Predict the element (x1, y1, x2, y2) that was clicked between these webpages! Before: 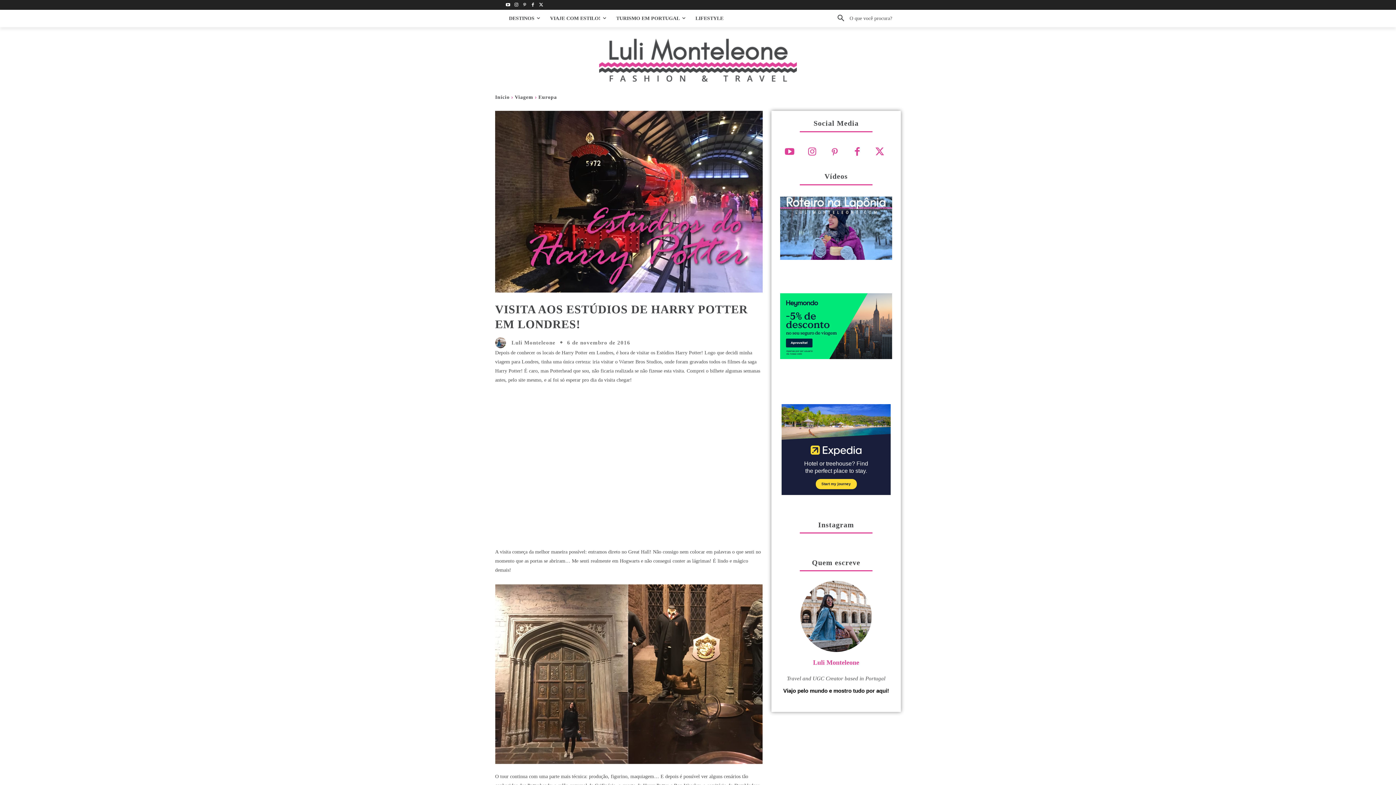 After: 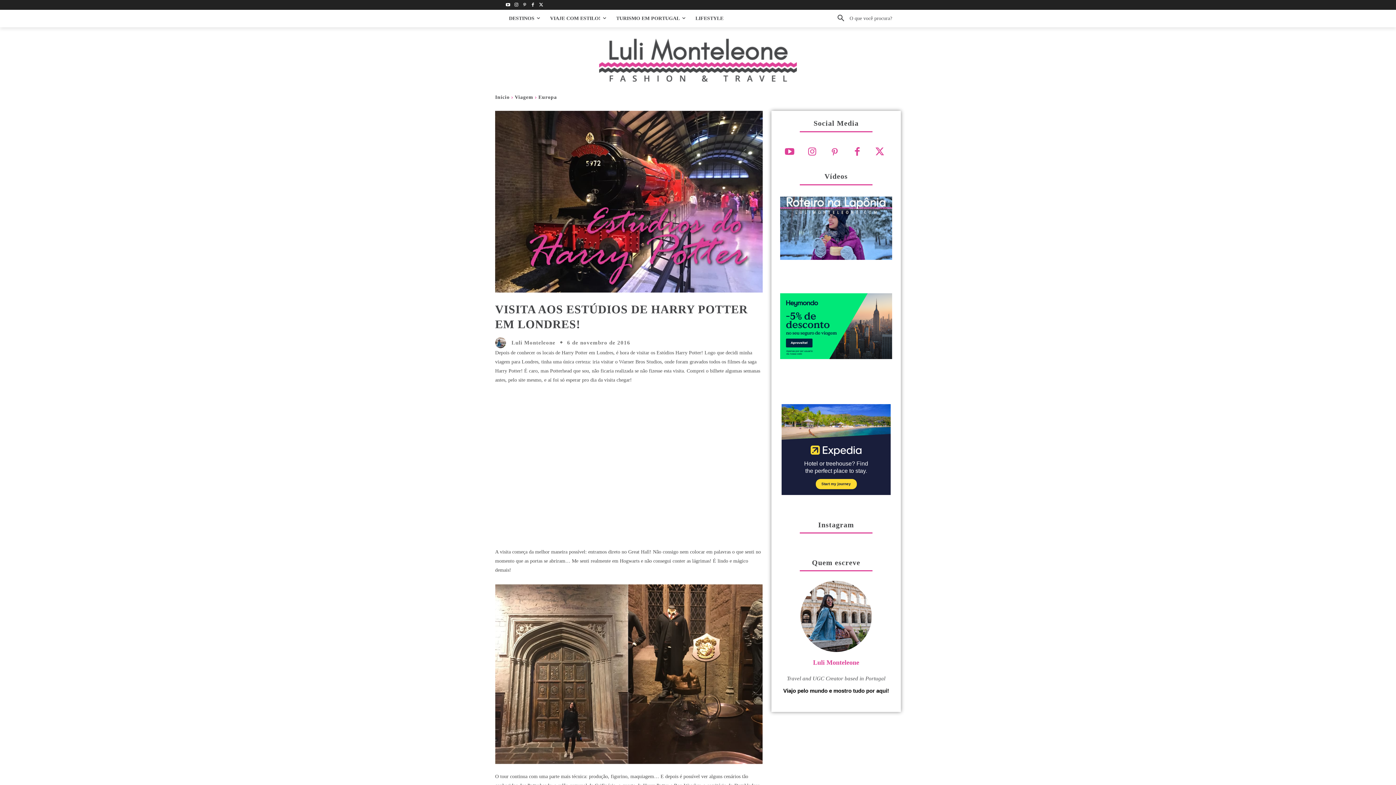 Action: label: 
 bbox: (780, 293, 892, 359)